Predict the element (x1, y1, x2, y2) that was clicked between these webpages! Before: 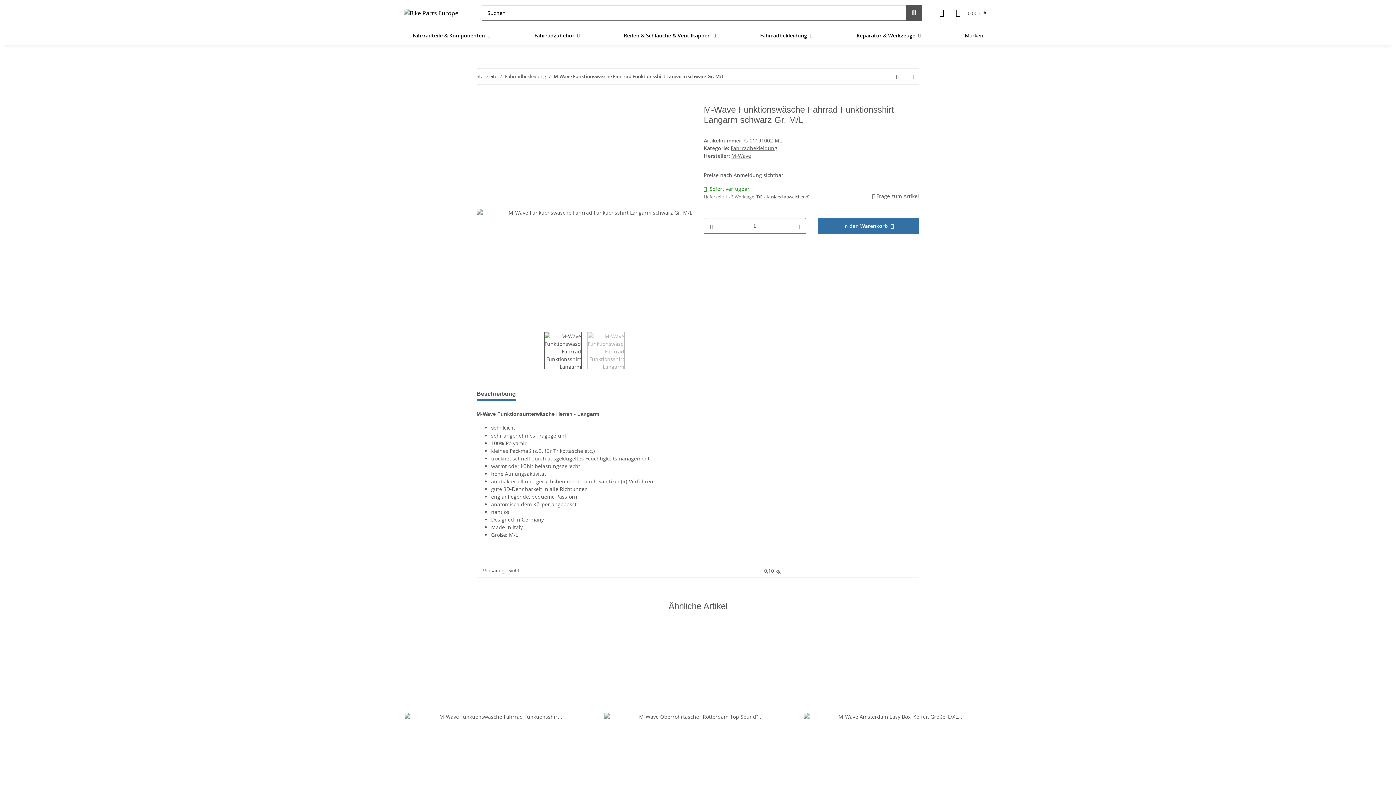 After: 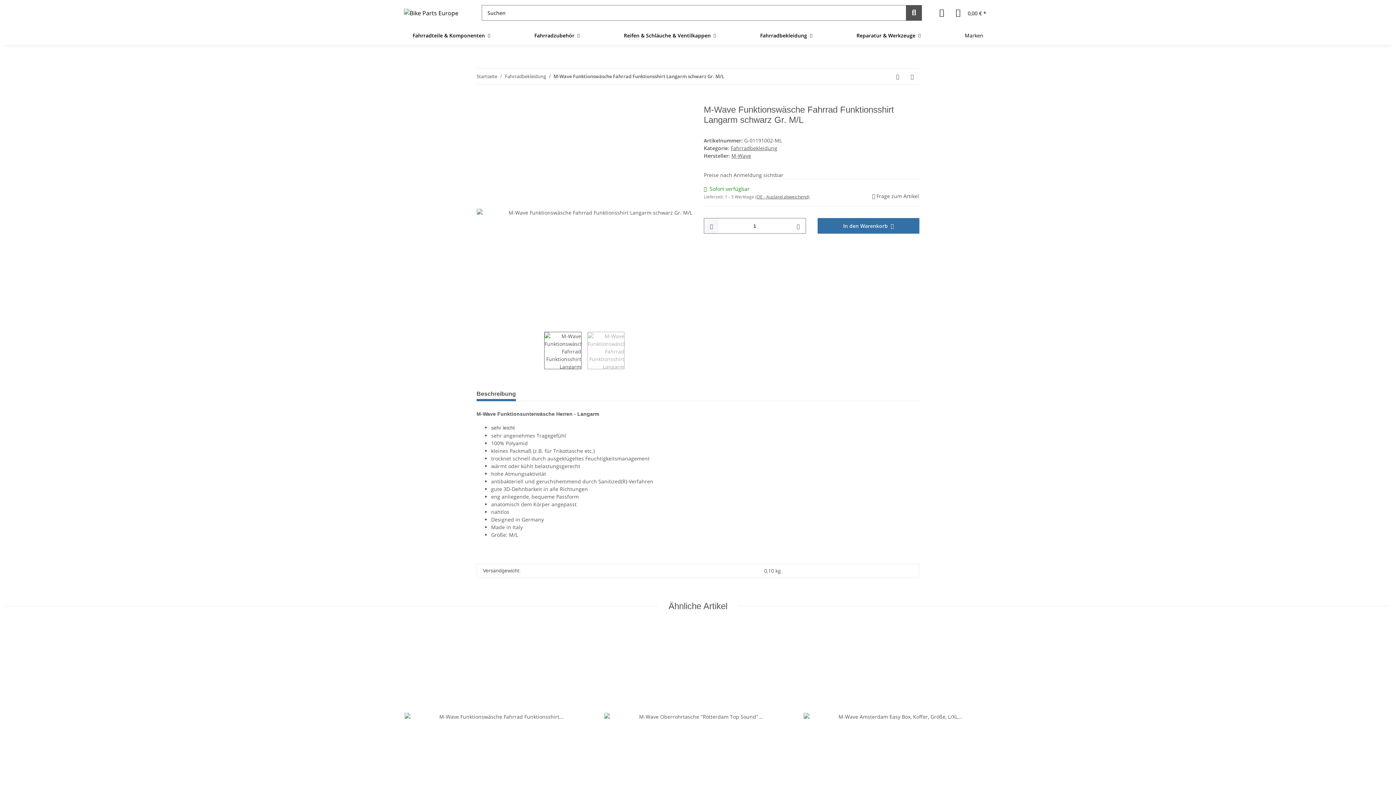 Action: bbox: (704, 218, 718, 233) label: Menge verringern